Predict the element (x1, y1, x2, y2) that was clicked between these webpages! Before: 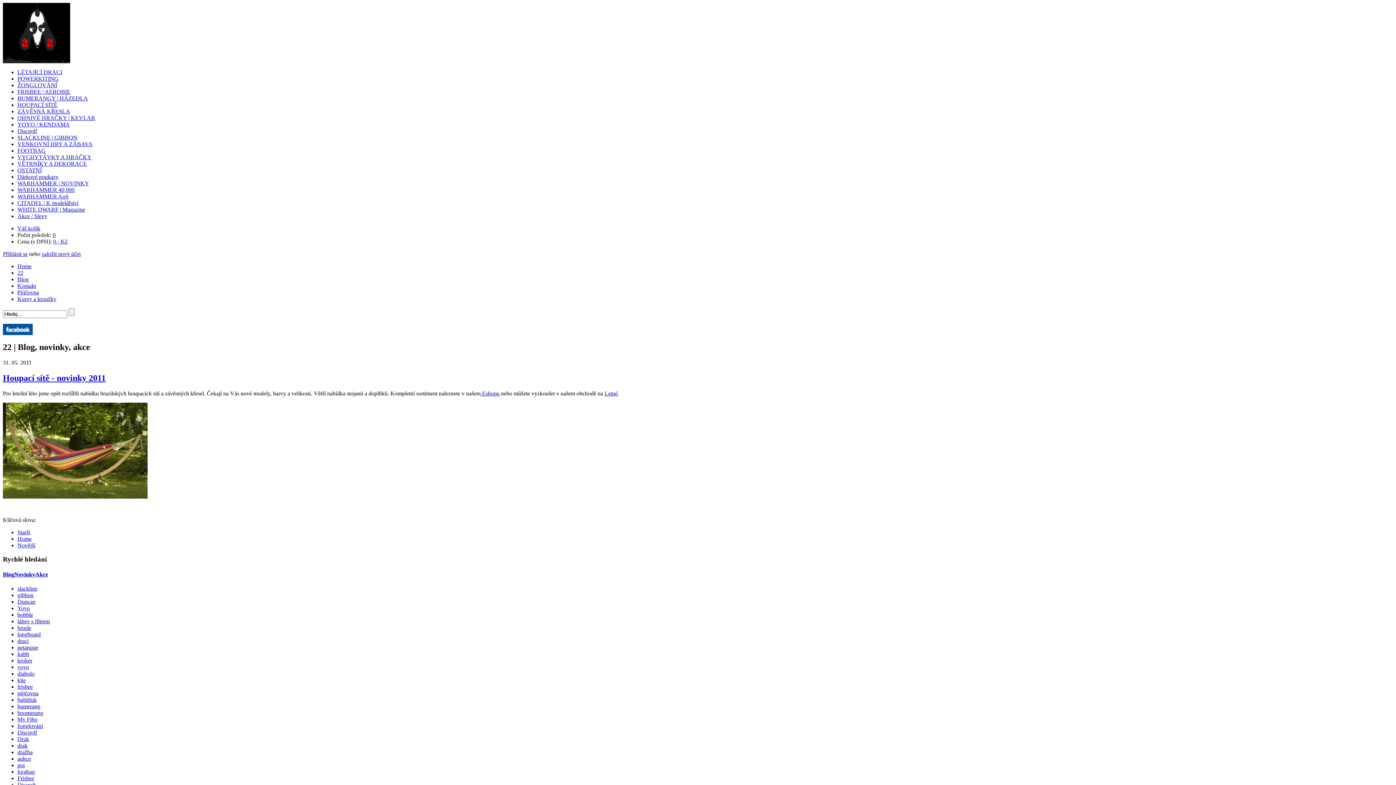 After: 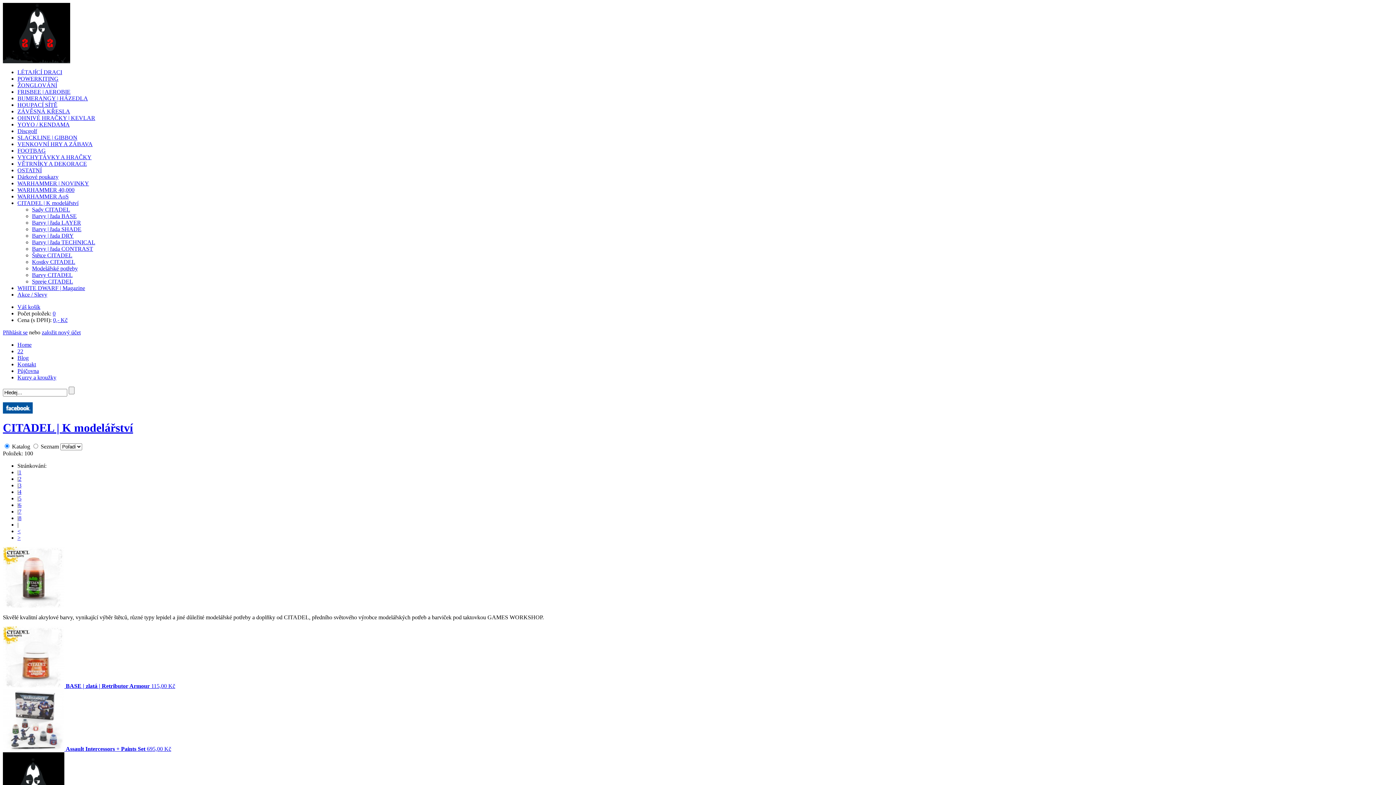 Action: label: CITADEL | K modelářství bbox: (17, 200, 78, 206)